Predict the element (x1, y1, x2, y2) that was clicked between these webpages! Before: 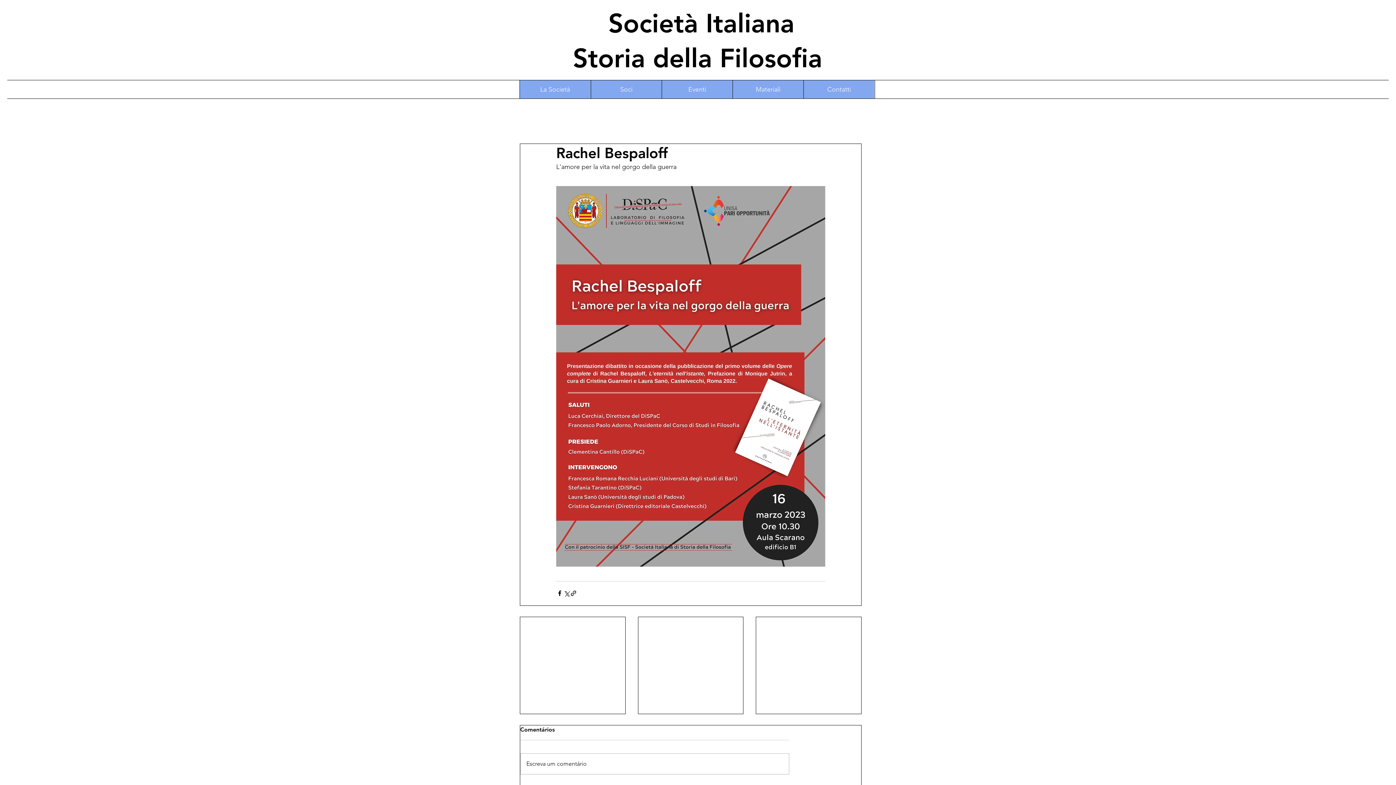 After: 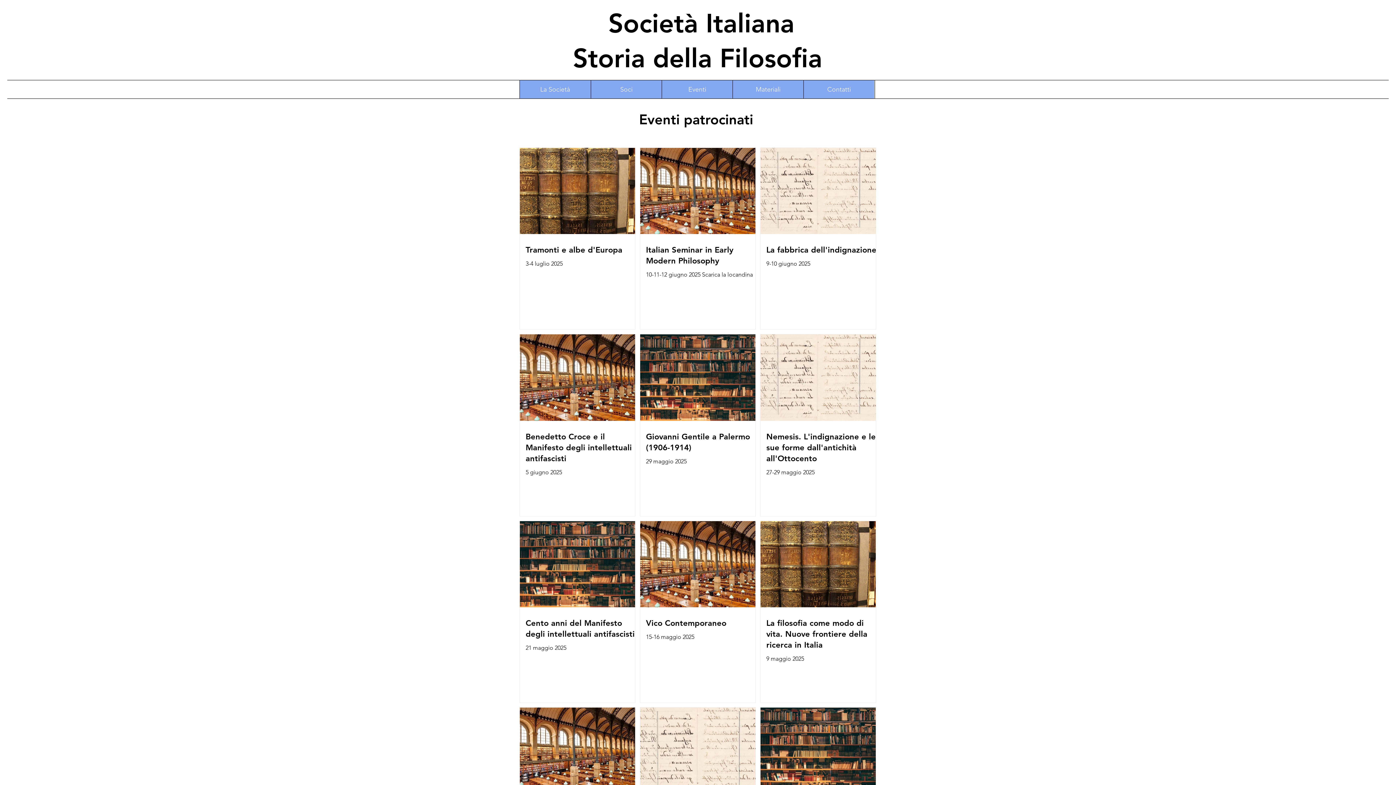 Action: label: Eventi bbox: (661, 80, 732, 98)